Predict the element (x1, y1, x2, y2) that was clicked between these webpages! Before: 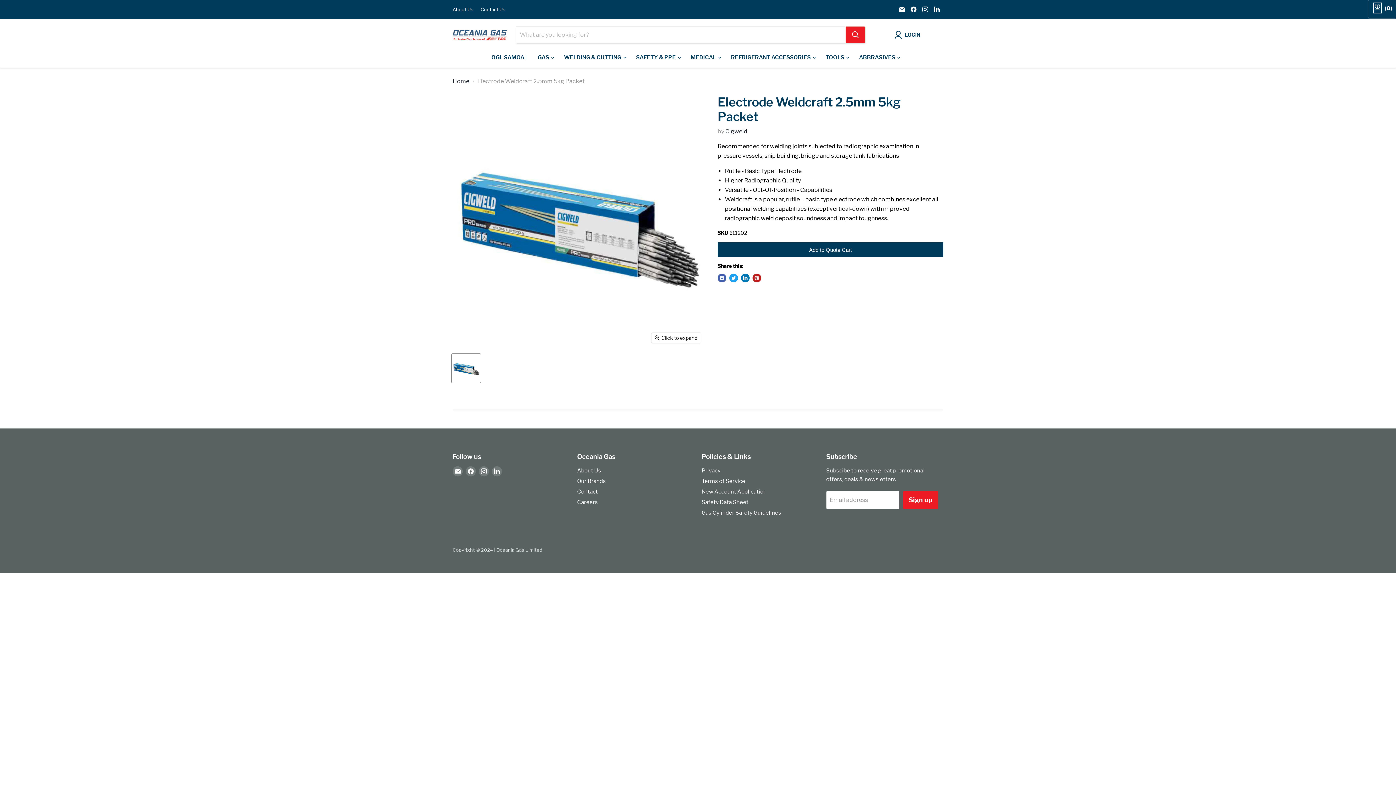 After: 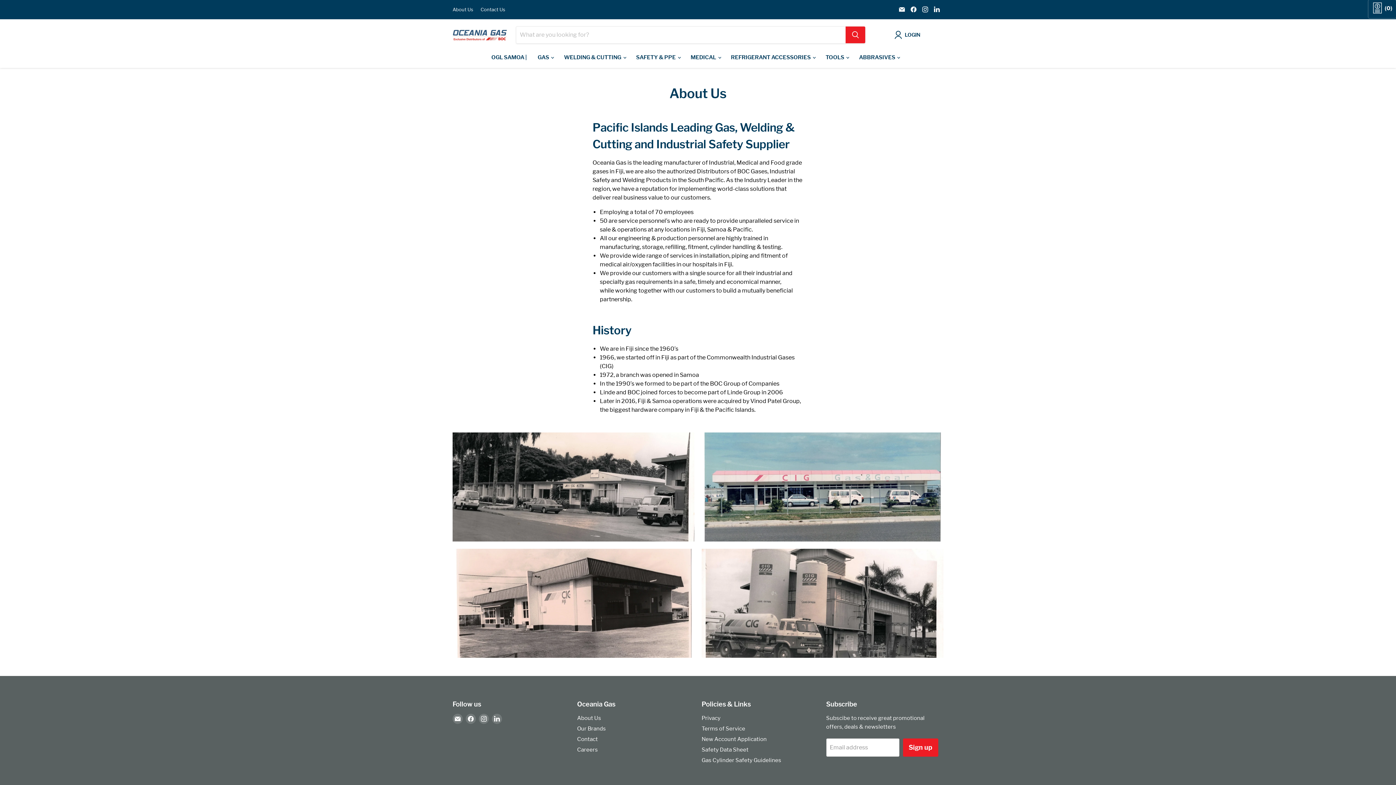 Action: bbox: (452, 6, 473, 12) label: About Us